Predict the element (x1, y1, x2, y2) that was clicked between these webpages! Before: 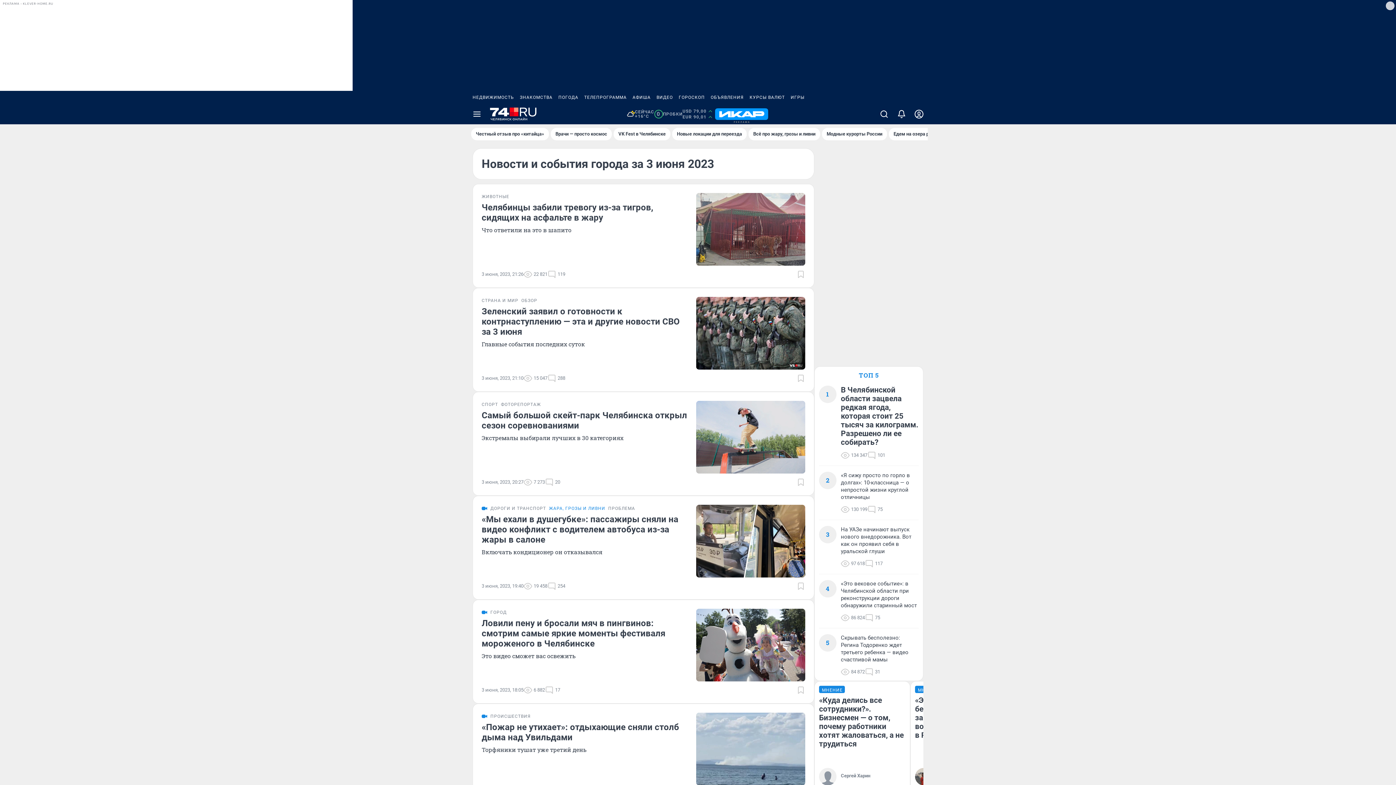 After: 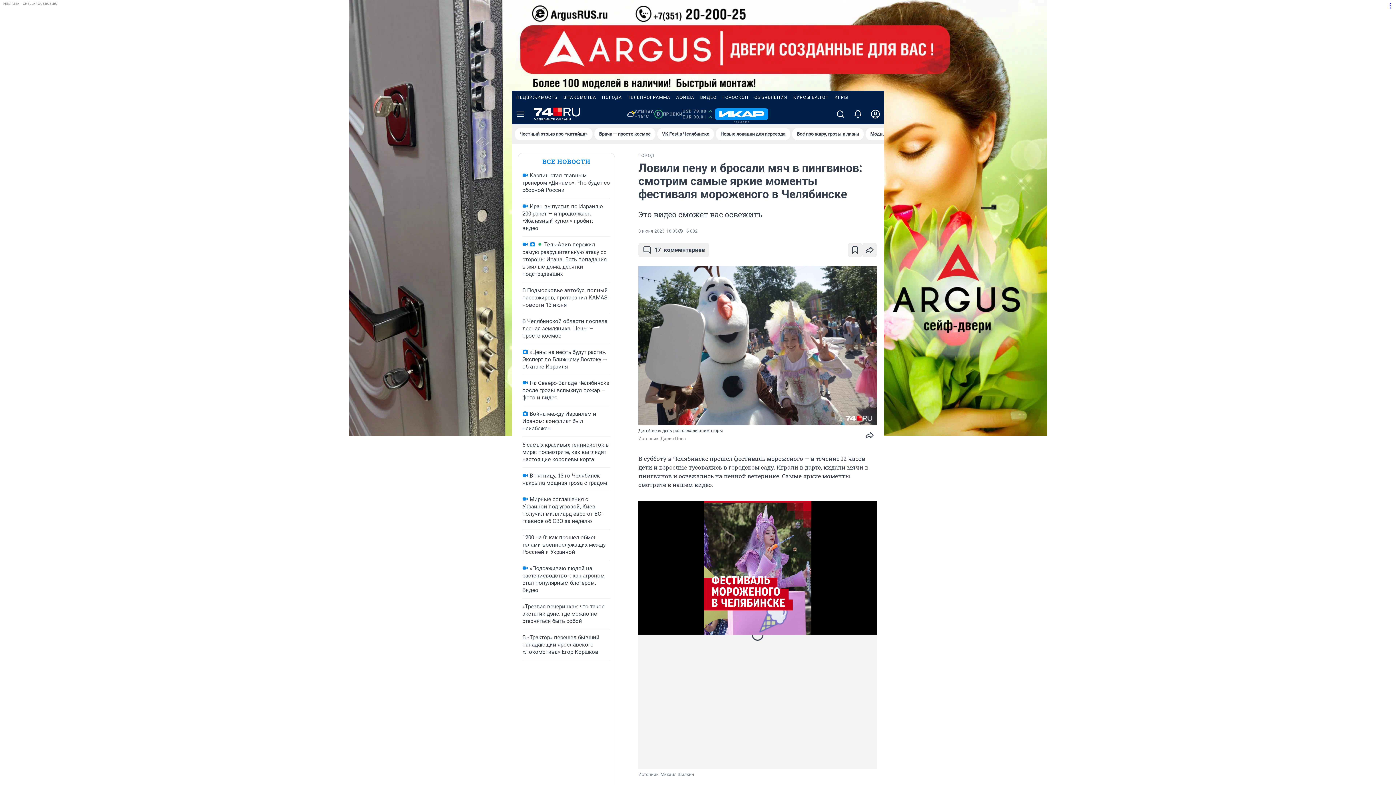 Action: bbox: (481, 618, 687, 649) label: Ловили пену и бросали мяч в пингвинов: смотрим самые яркие моменты фестиваля мороженого в Челябинске